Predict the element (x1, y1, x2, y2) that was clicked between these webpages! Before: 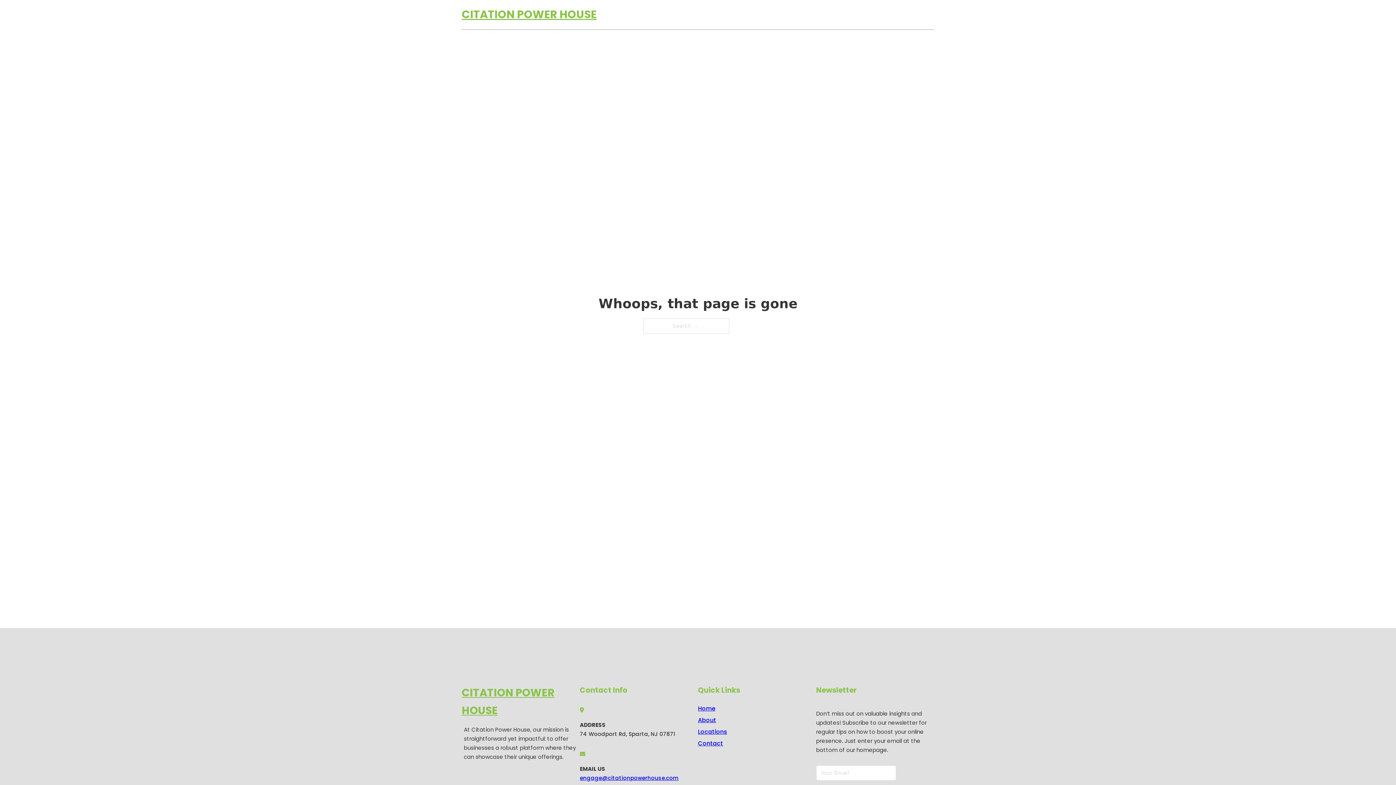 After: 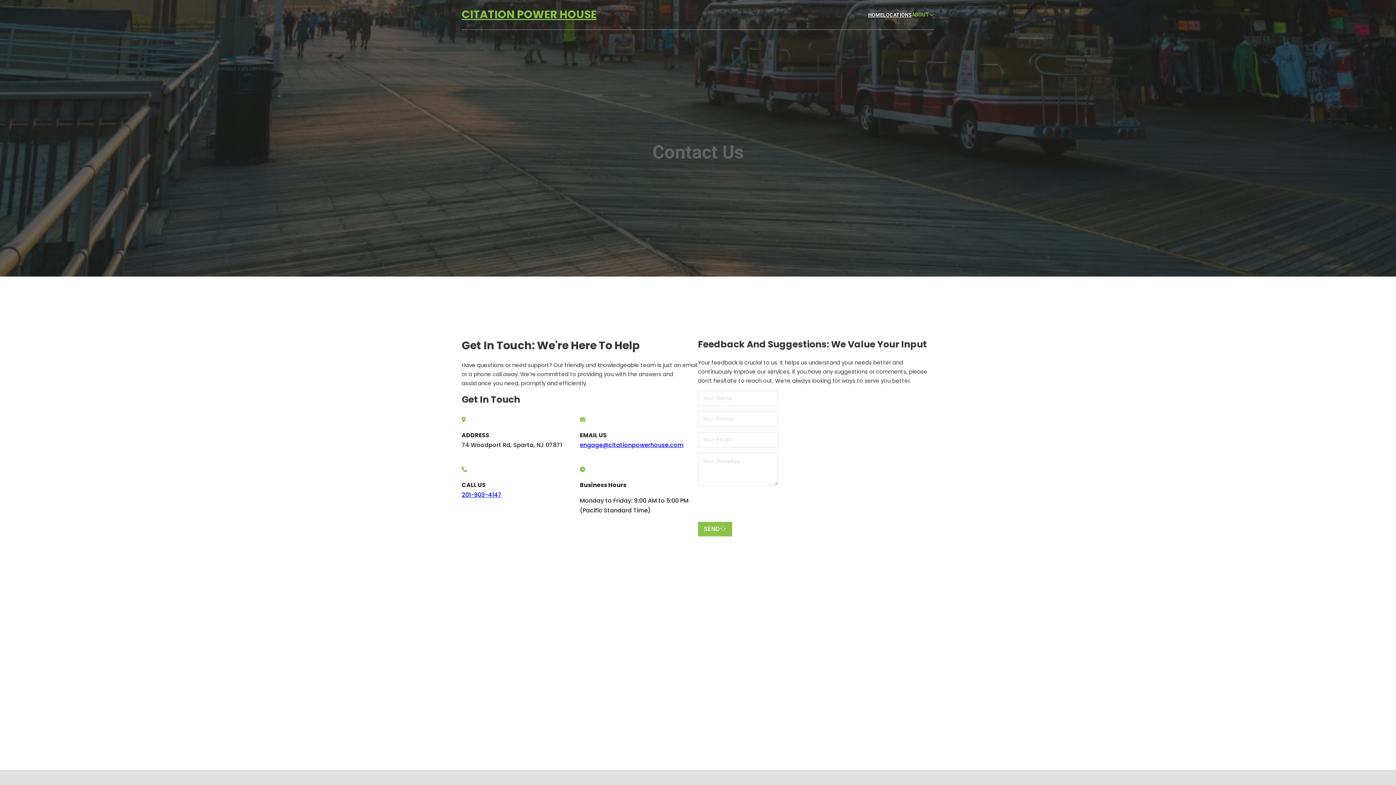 Action: bbox: (698, 738, 723, 748) label: Contact